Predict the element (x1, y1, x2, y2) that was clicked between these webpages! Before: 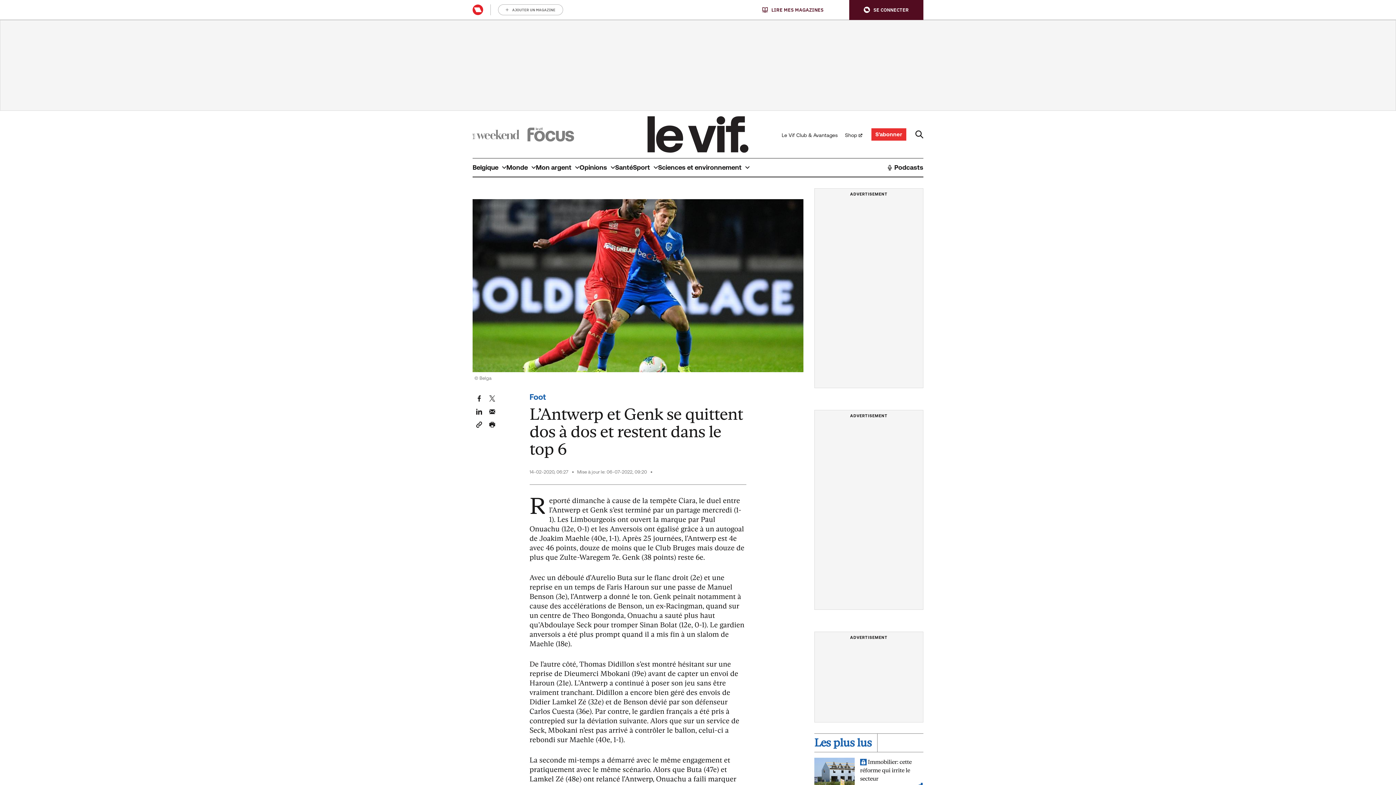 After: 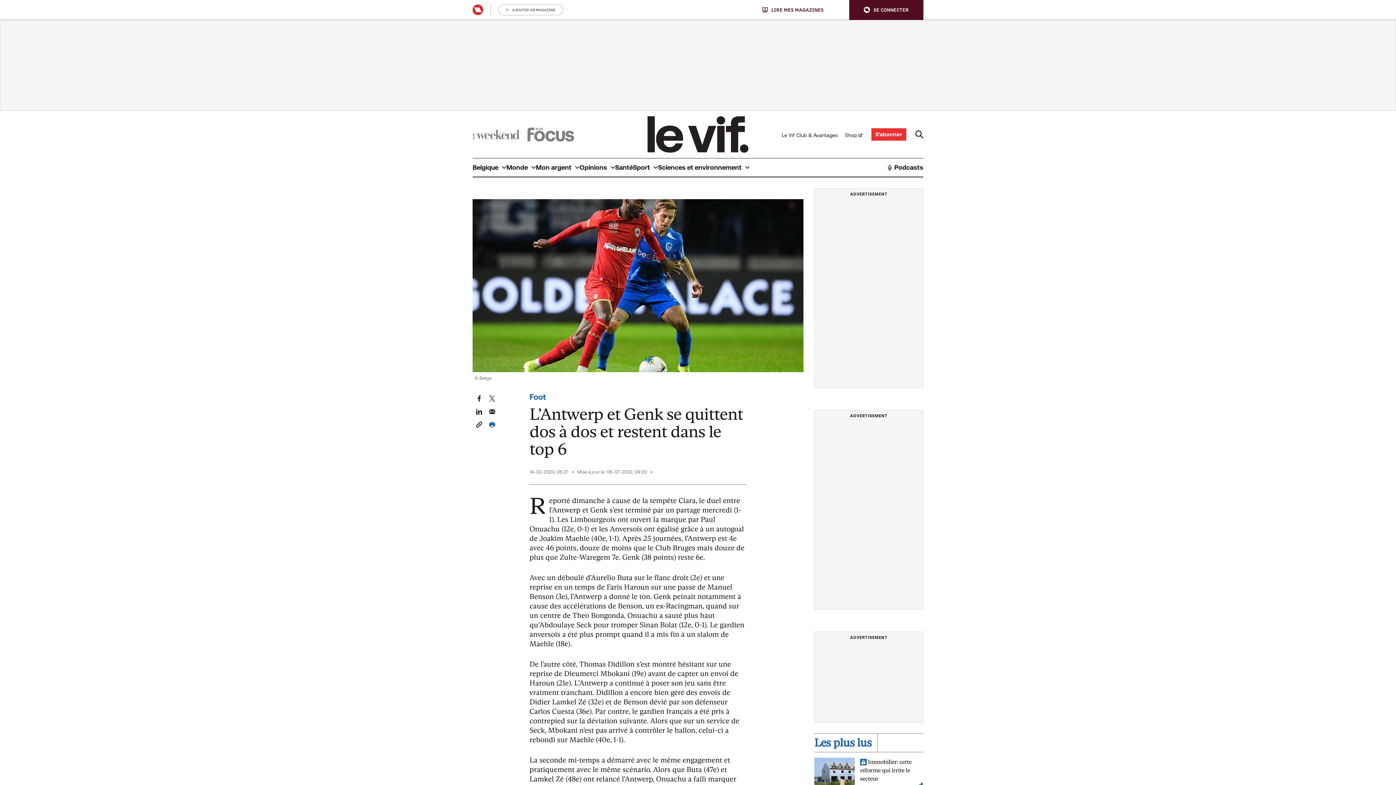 Action: label: Print dit artikel bbox: (489, 421, 495, 427)